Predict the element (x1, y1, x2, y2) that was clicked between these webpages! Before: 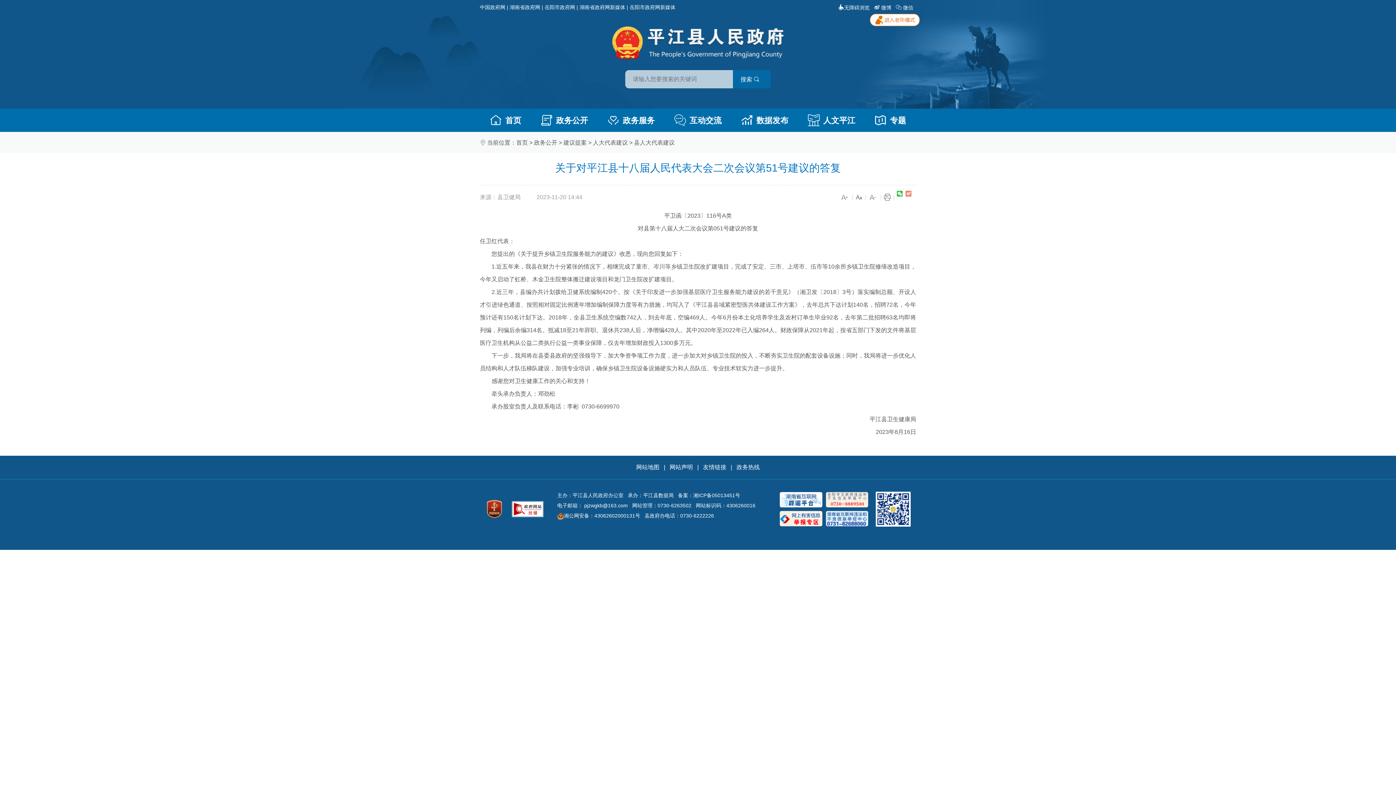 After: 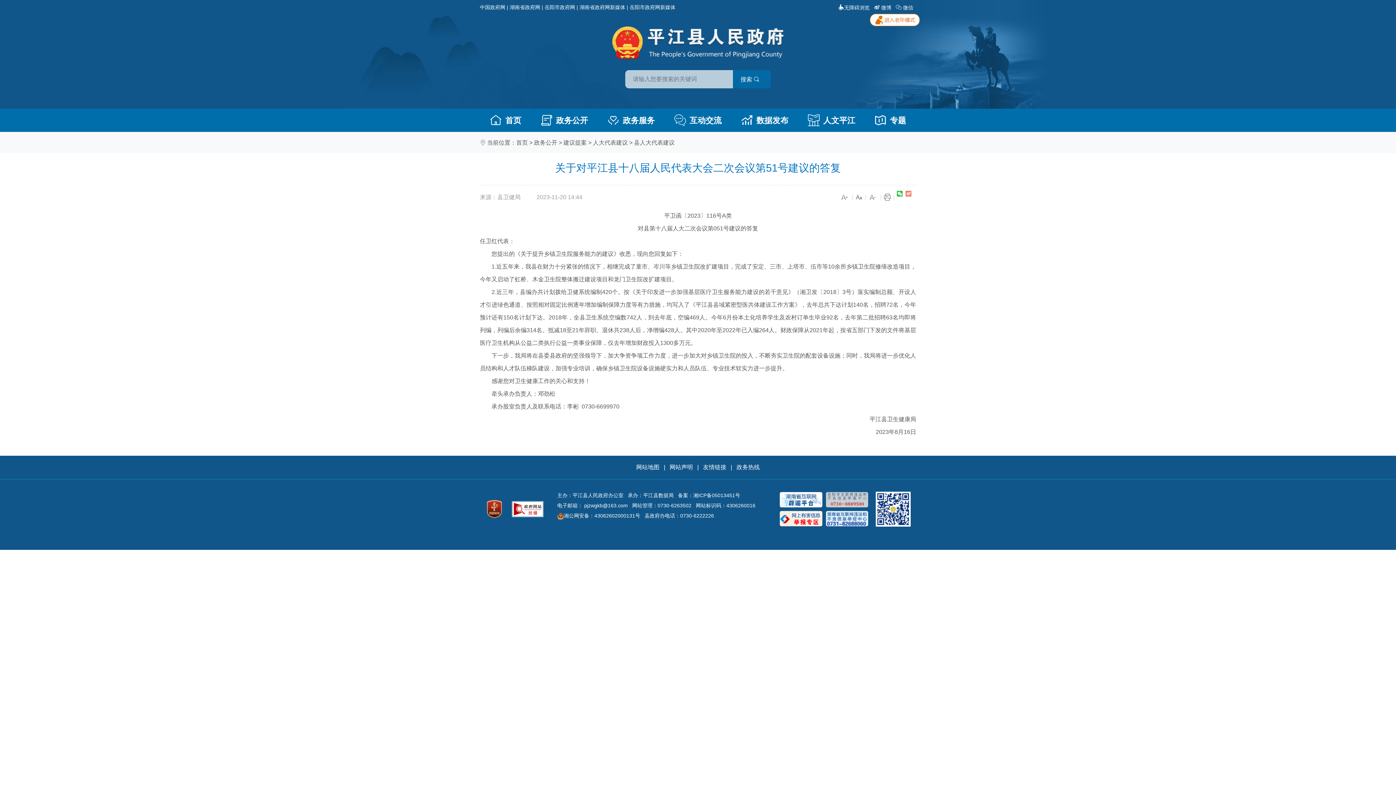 Action: bbox: (825, 496, 868, 502)